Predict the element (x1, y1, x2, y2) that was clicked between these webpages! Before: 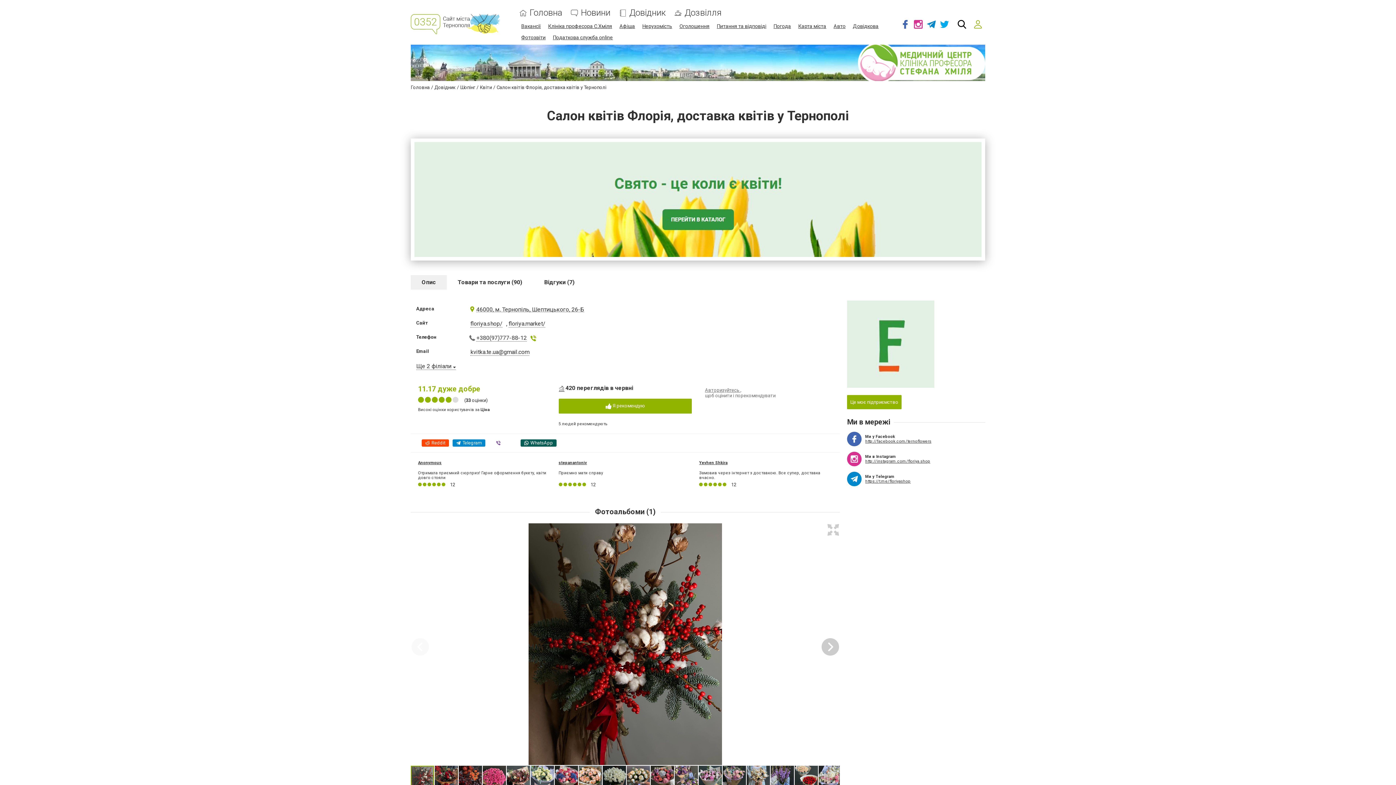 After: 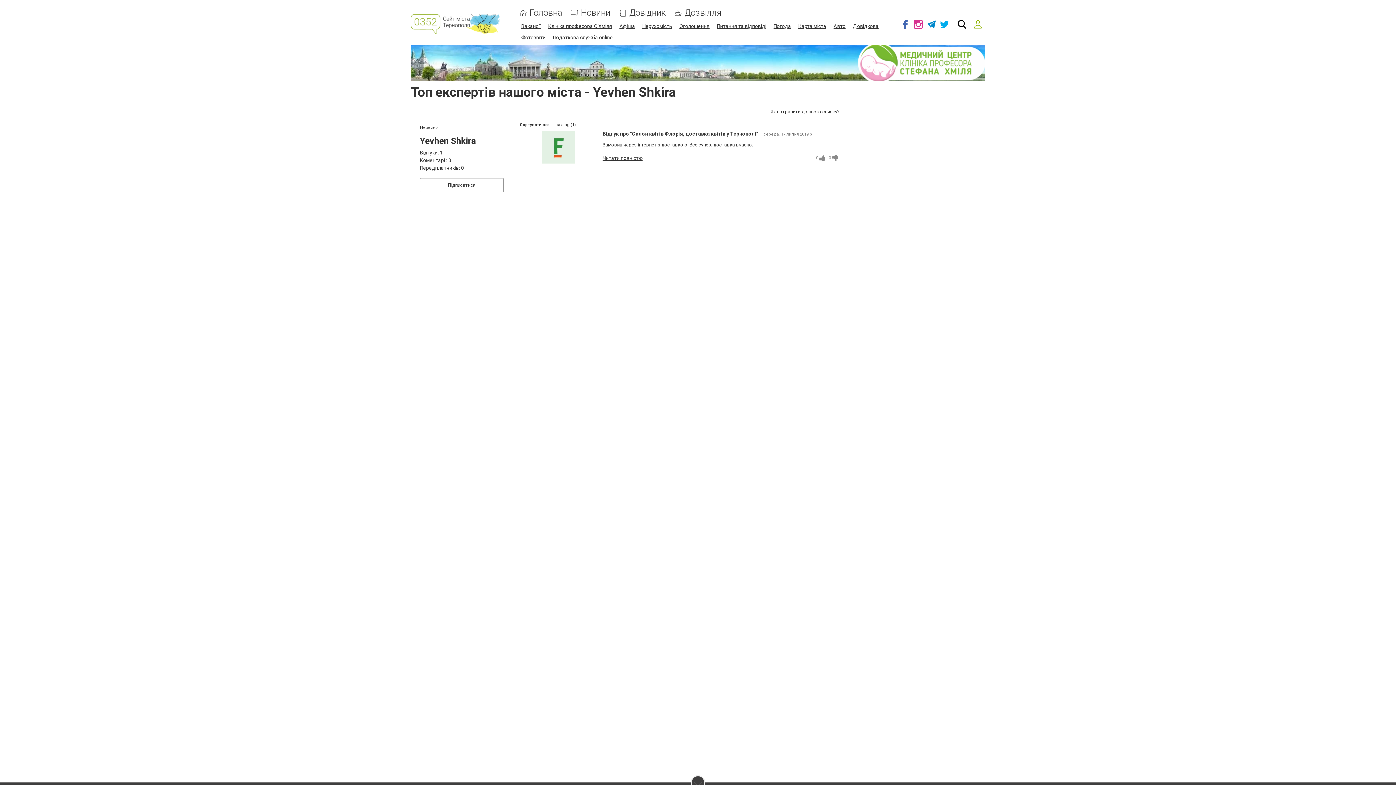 Action: label: Yevhen Shkira bbox: (699, 460, 727, 465)